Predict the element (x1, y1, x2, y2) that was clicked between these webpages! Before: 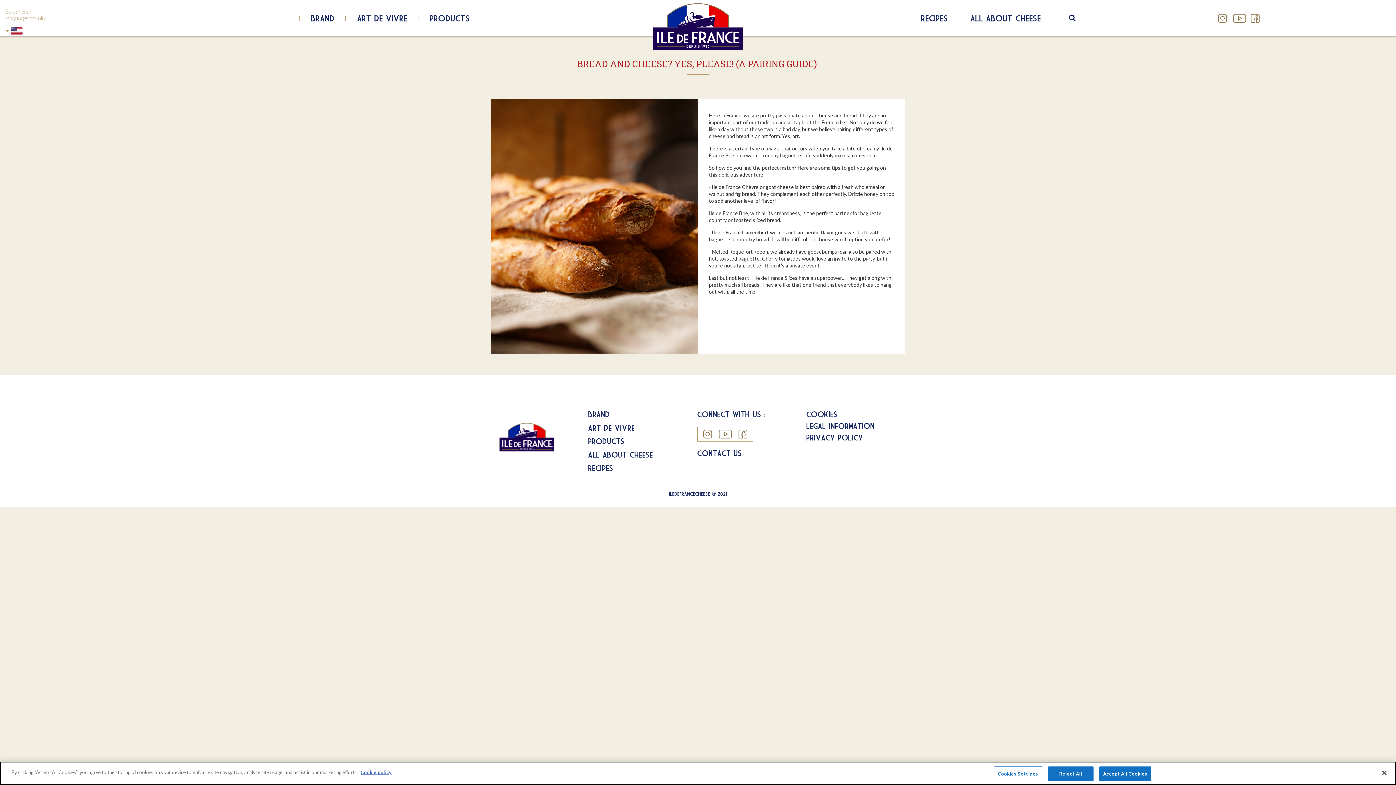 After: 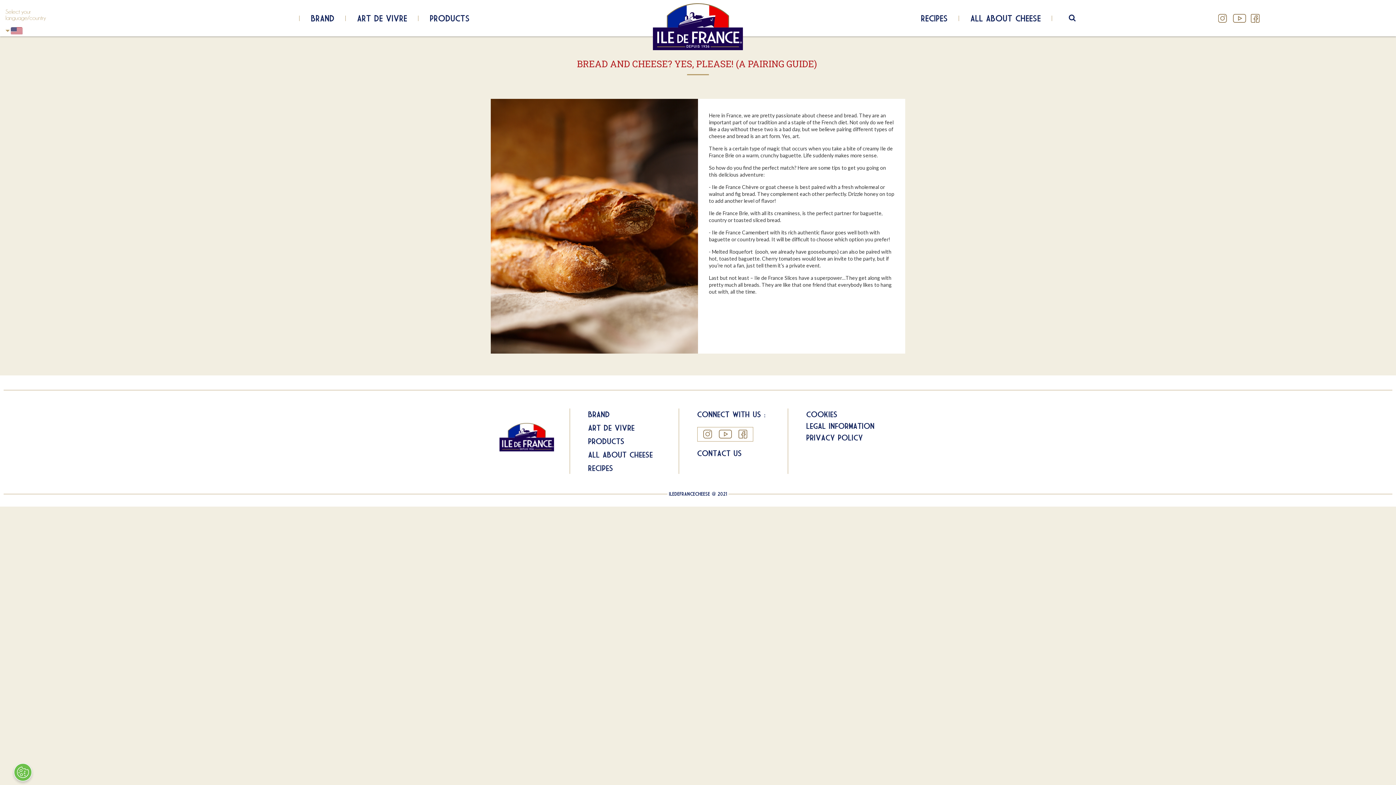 Action: bbox: (1099, 766, 1151, 781) label: Accept All Cookies